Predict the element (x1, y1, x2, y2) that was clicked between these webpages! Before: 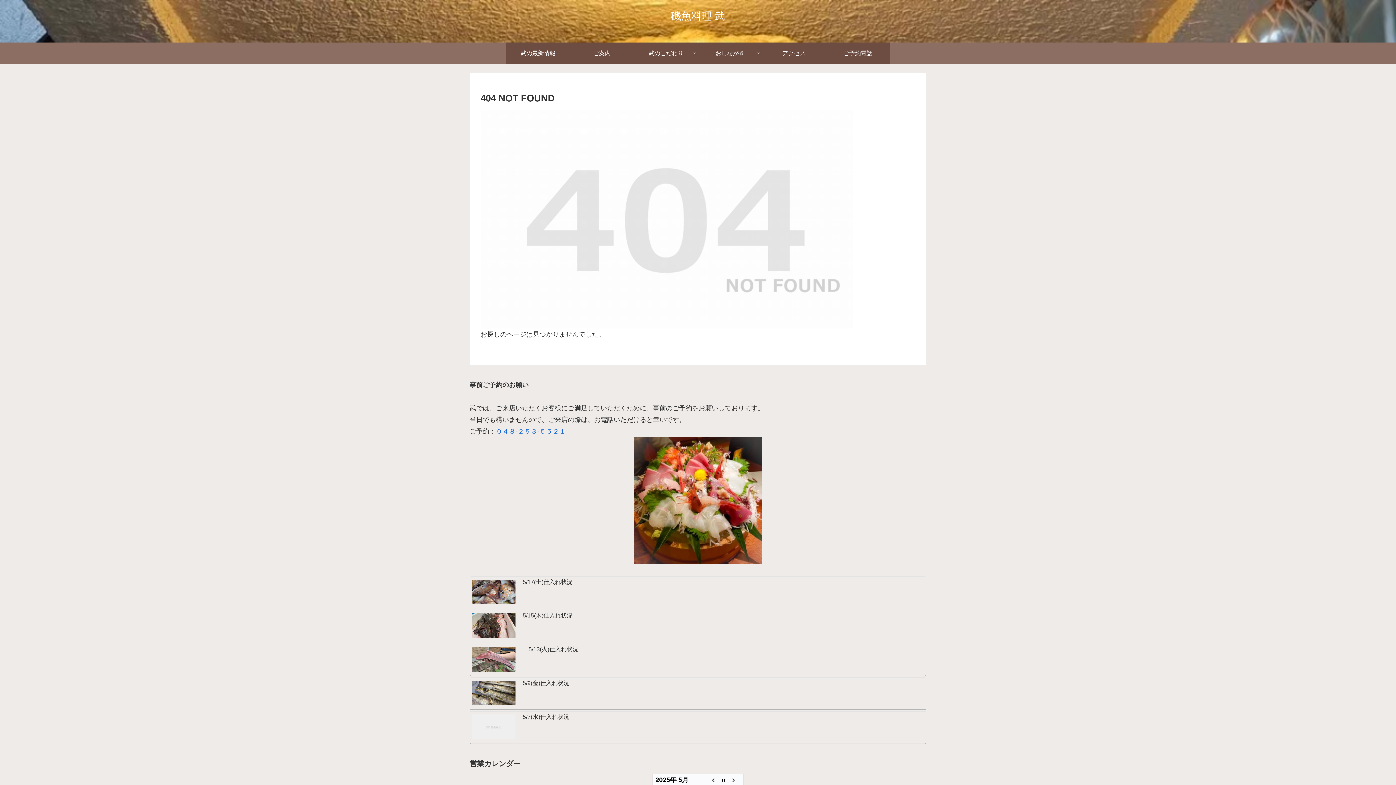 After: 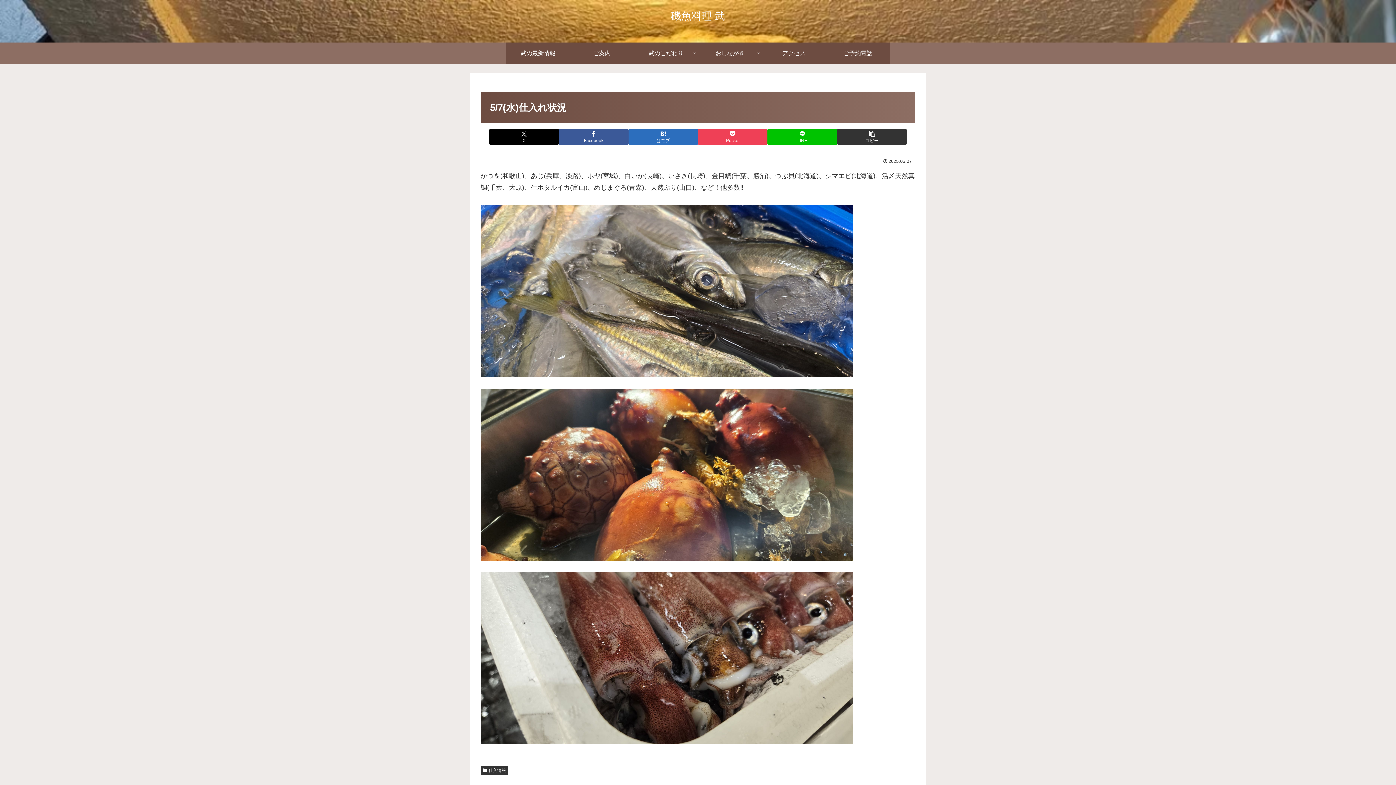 Action: label: 5/7(水)仕入れ状況 bbox: (469, 711, 926, 744)